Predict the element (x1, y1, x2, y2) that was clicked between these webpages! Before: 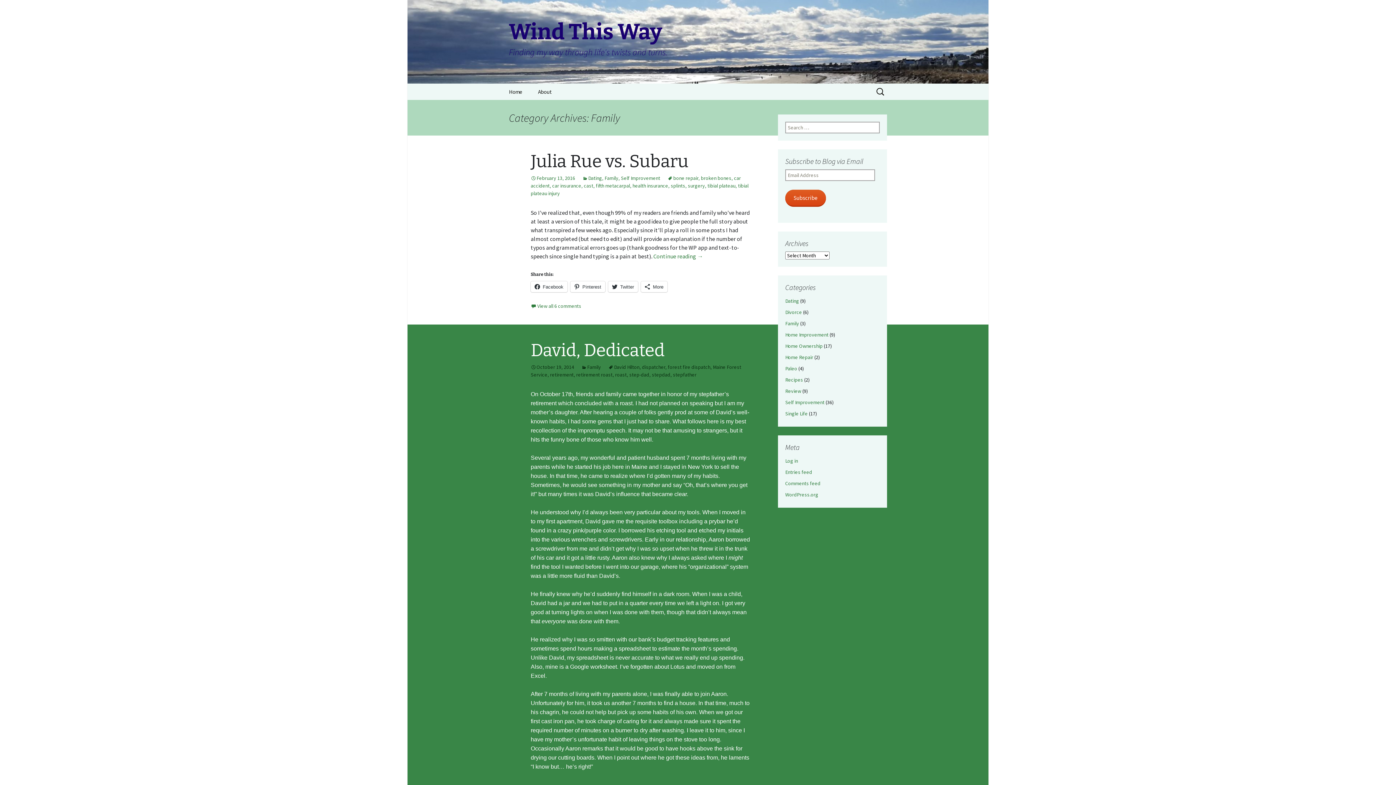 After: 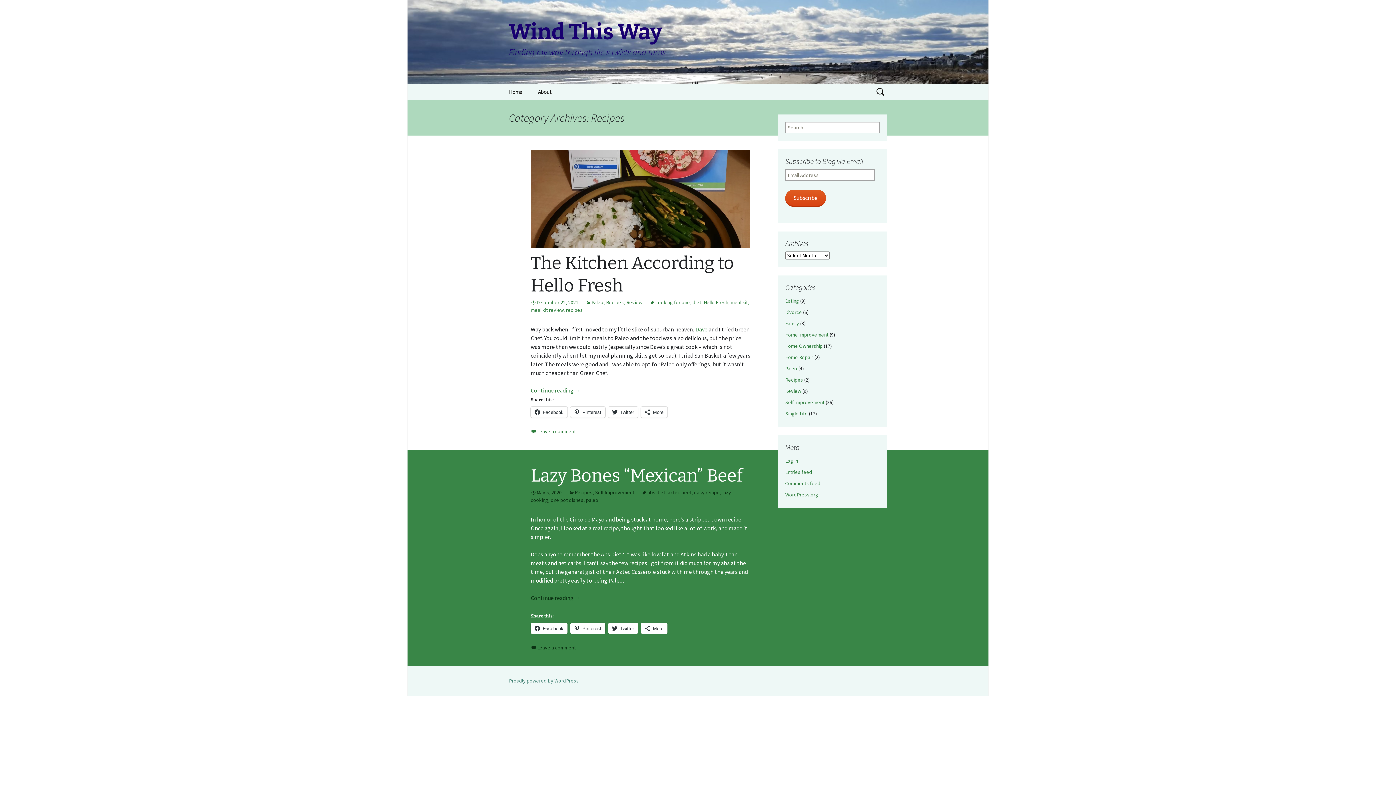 Action: bbox: (785, 376, 803, 383) label: Recipes